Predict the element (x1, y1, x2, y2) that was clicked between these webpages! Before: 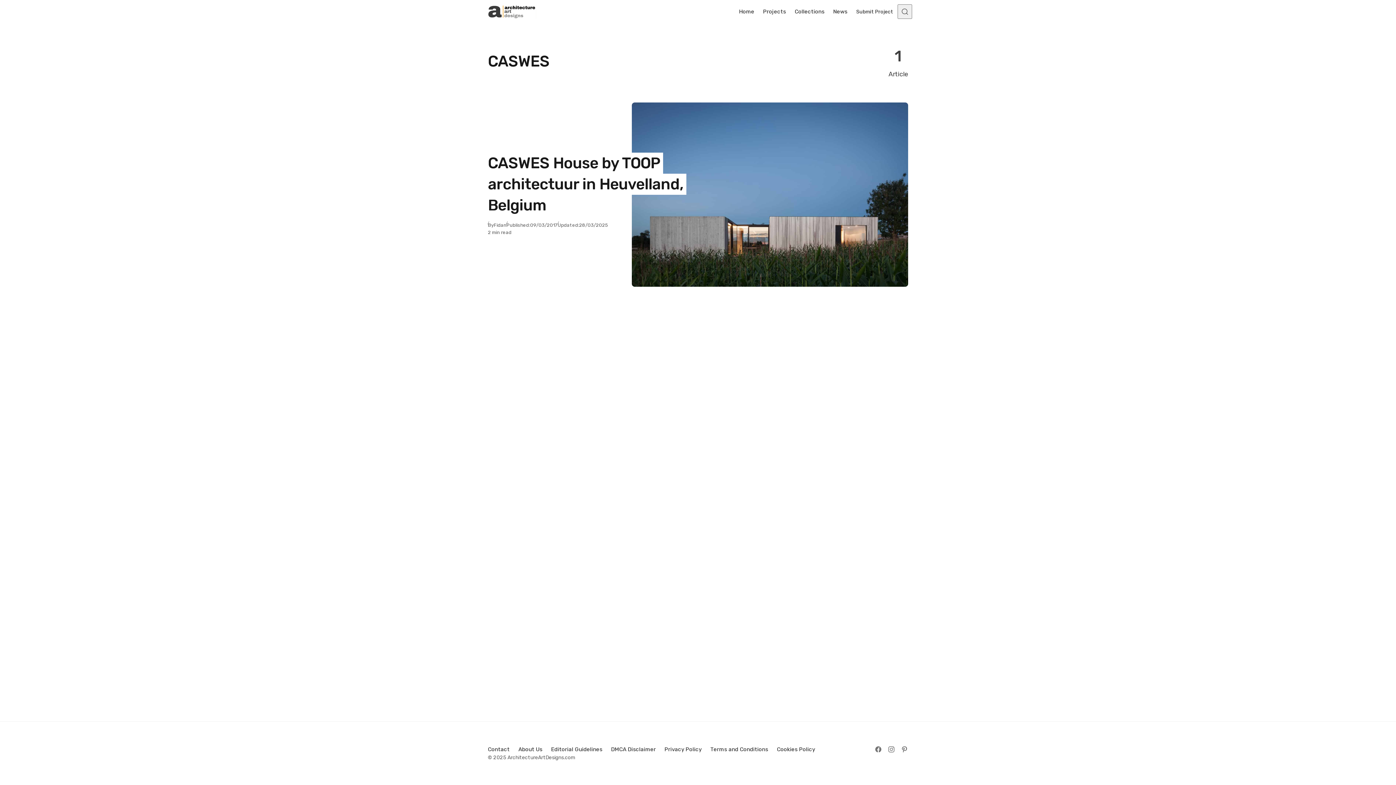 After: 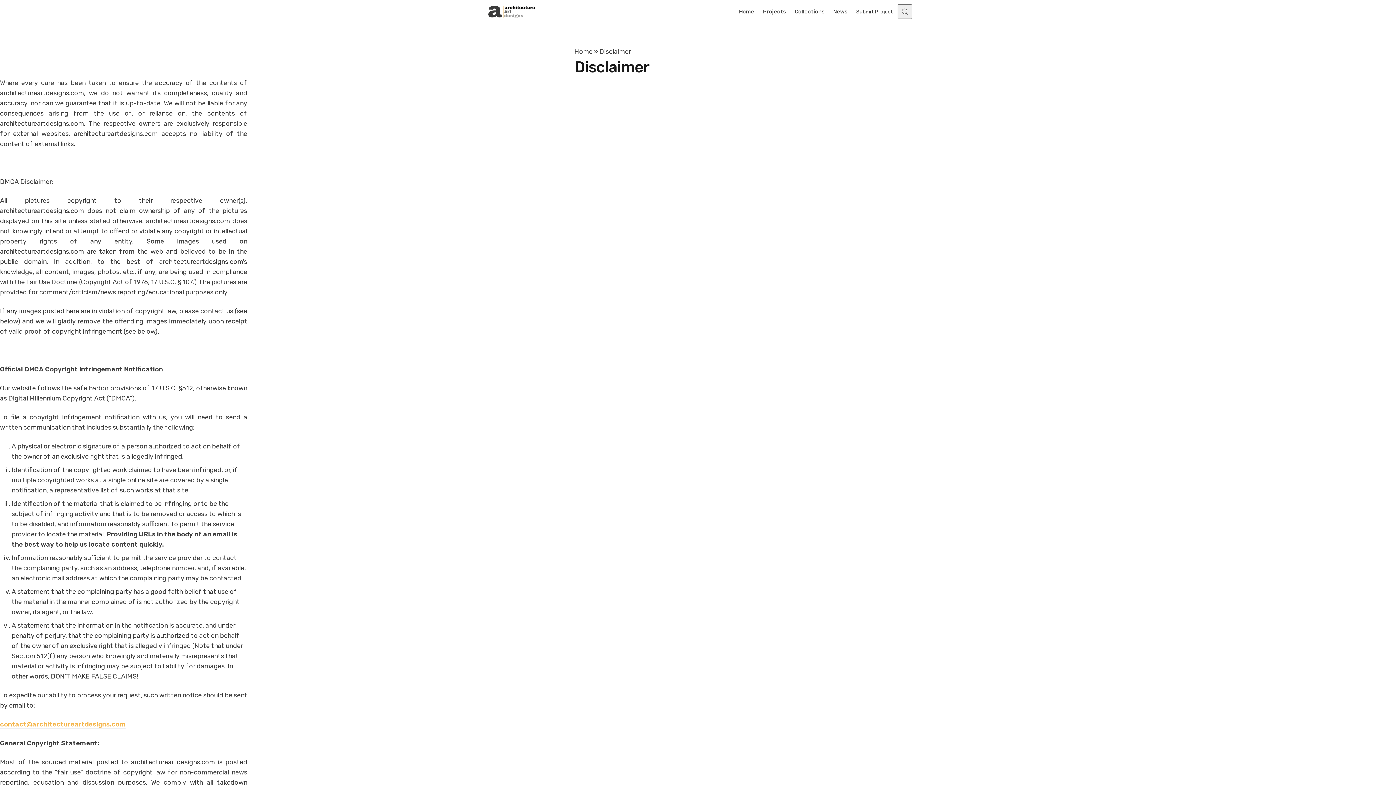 Action: label: DMCA Disclaimer bbox: (606, 742, 660, 757)